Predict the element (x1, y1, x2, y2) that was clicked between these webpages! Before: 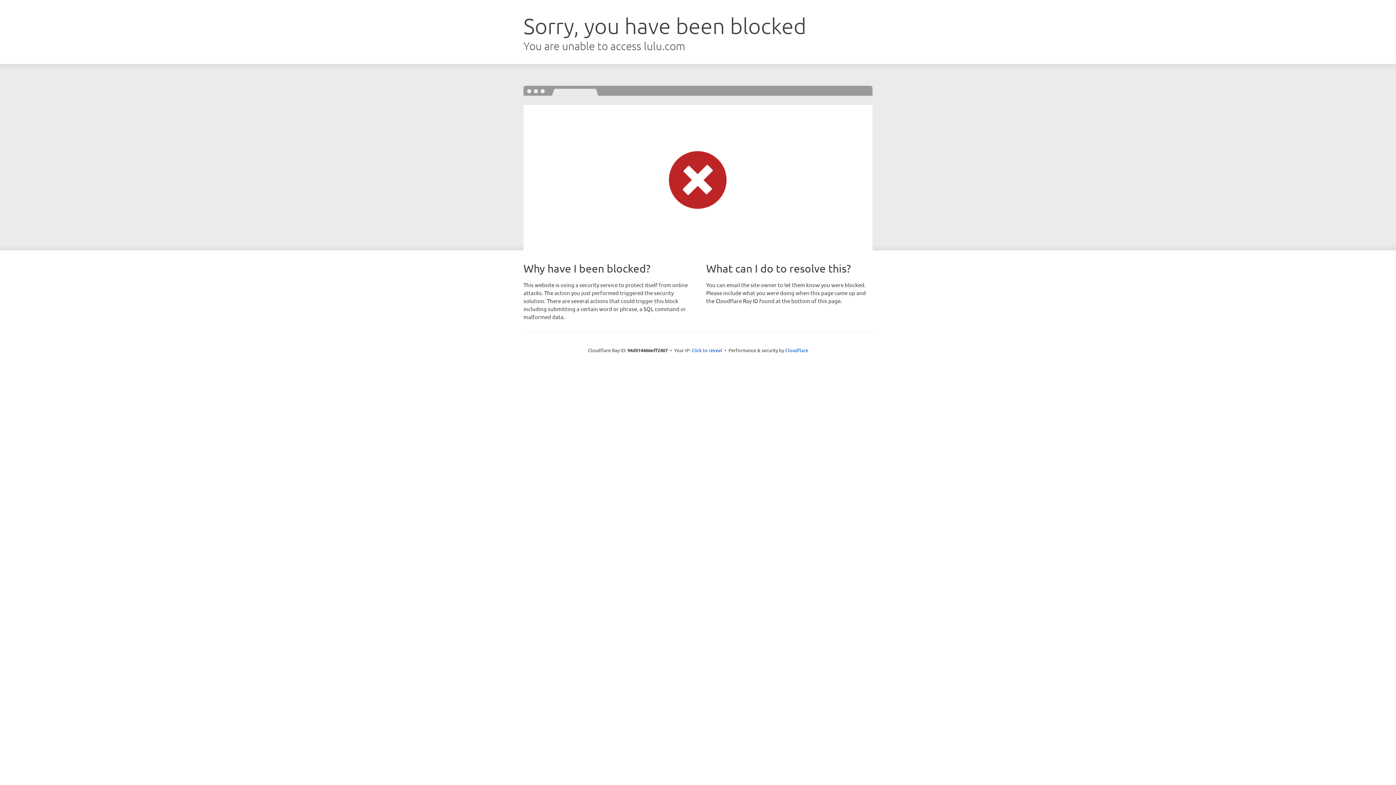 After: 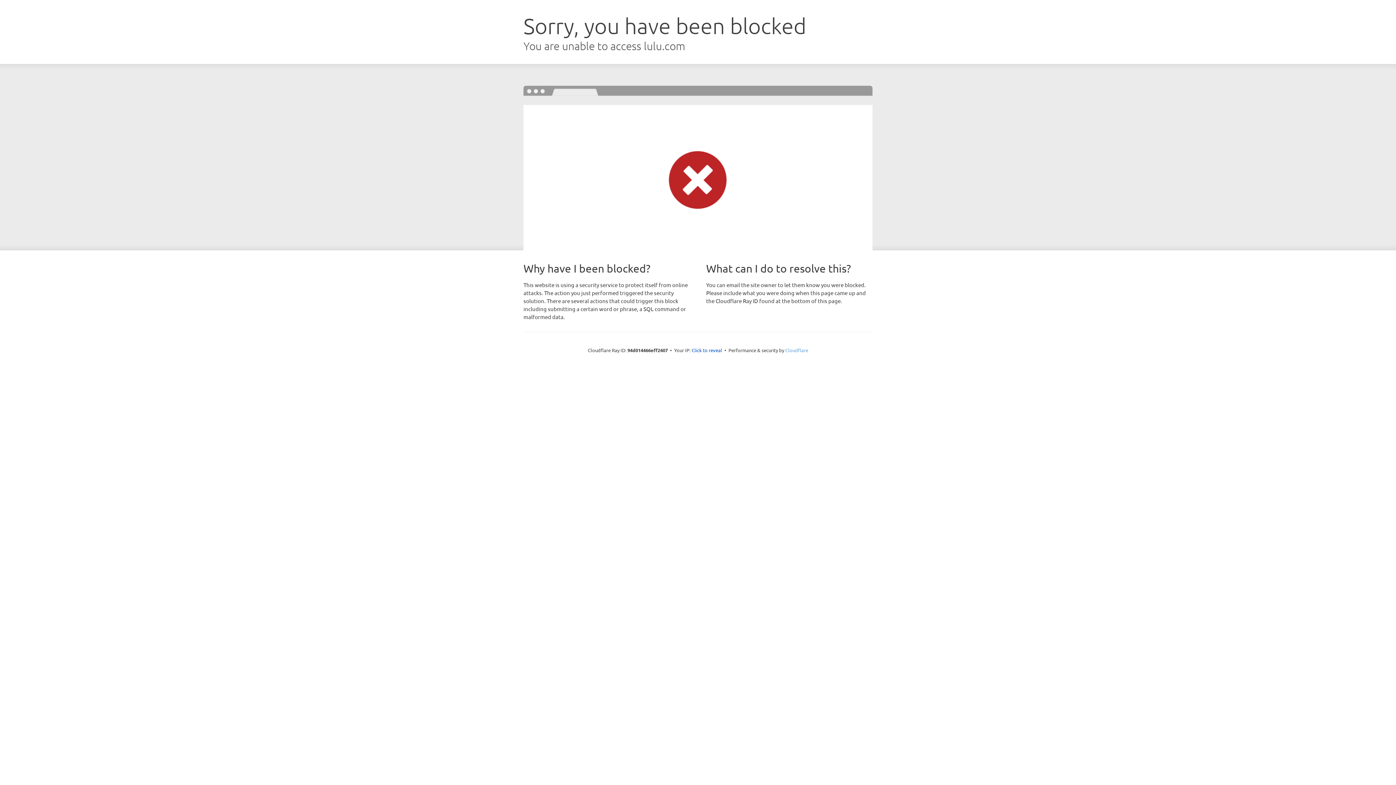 Action: bbox: (785, 347, 808, 353) label: Cloudflare